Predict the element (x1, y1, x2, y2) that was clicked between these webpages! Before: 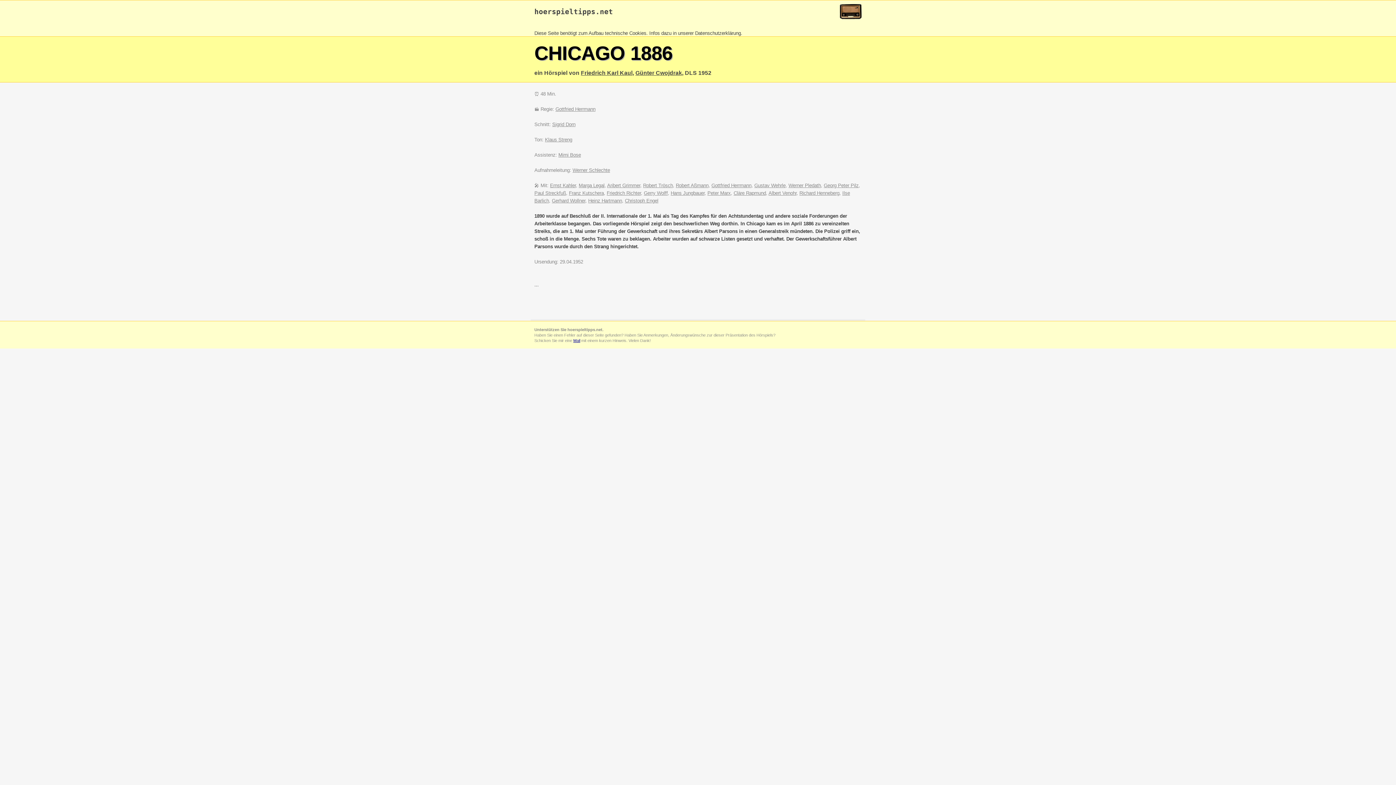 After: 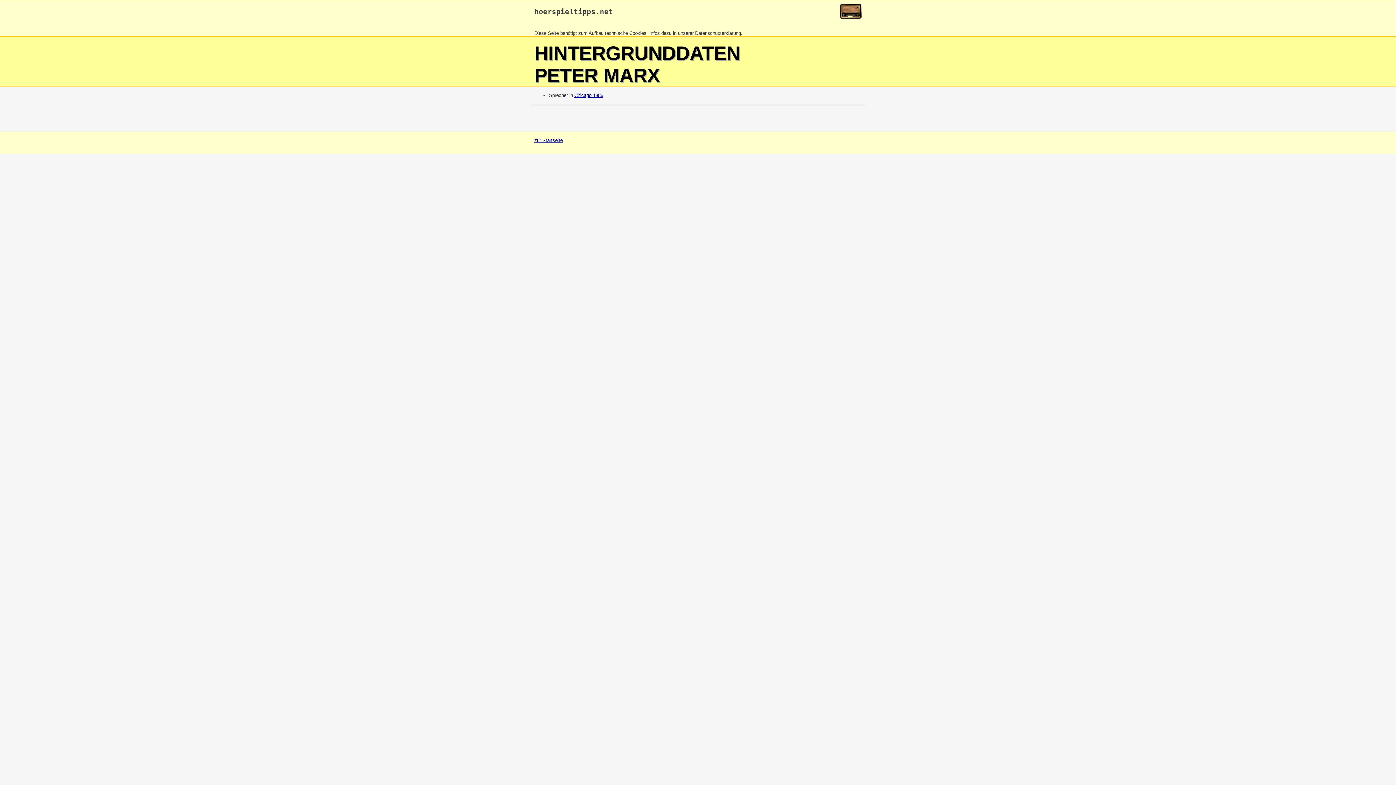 Action: bbox: (707, 190, 730, 196) label: Peter Marx